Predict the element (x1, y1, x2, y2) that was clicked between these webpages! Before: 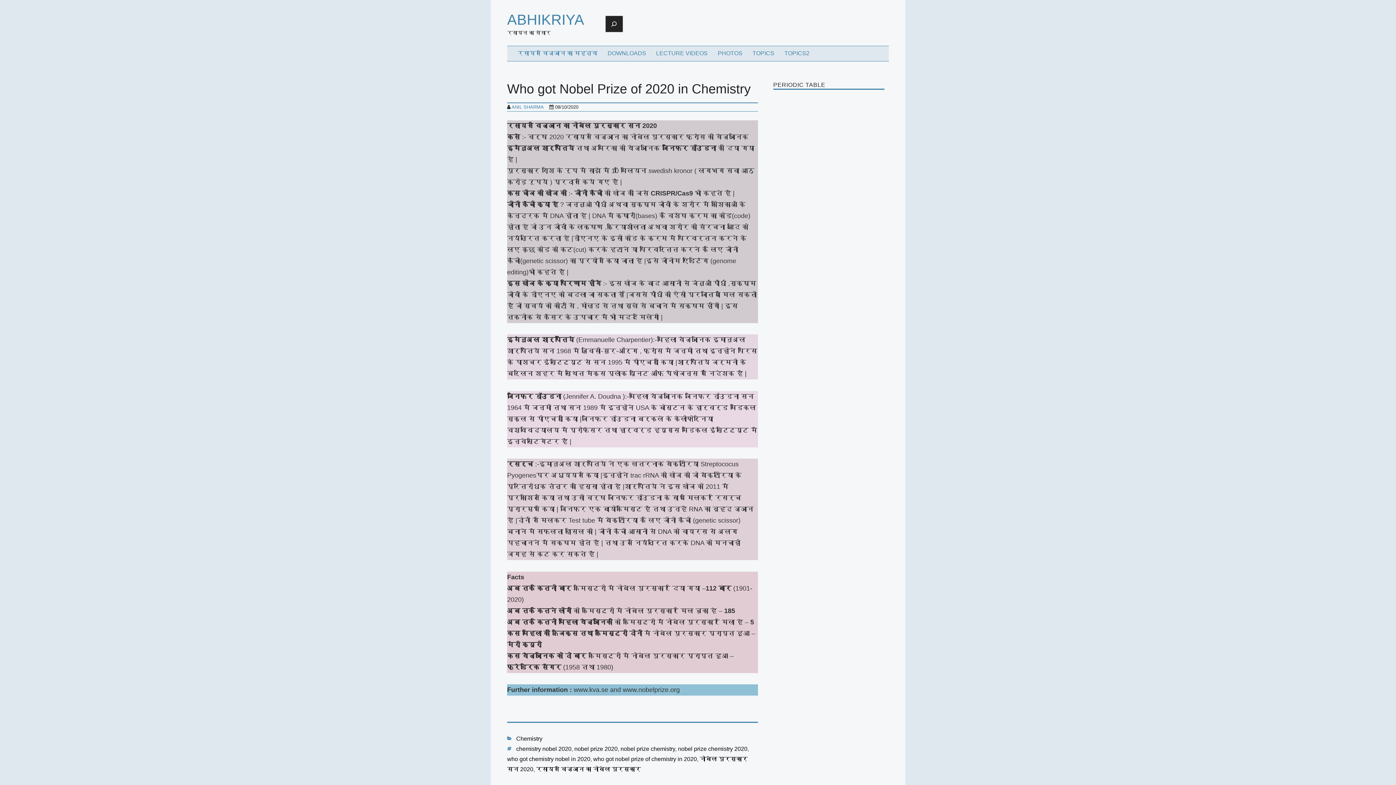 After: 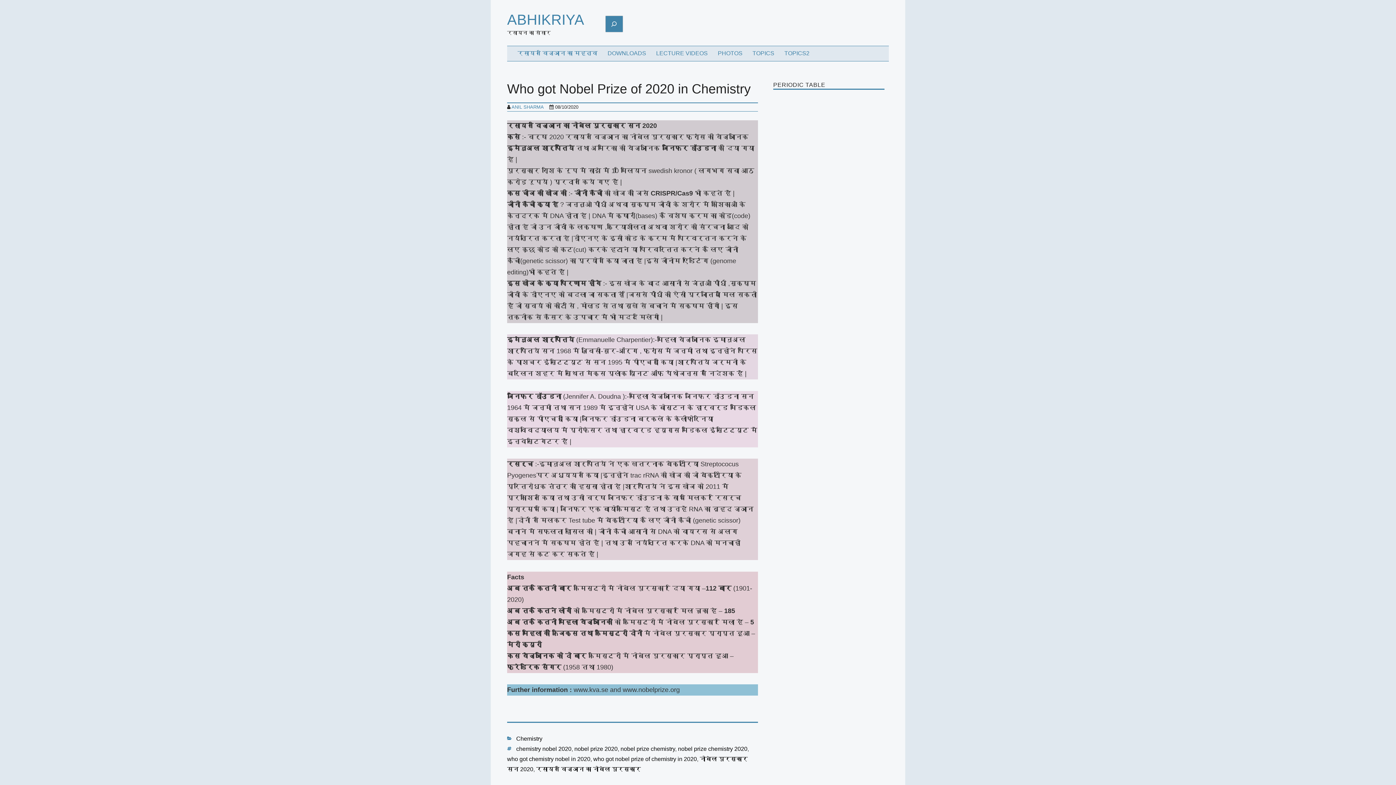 Action: bbox: (605, 15, 623, 32)